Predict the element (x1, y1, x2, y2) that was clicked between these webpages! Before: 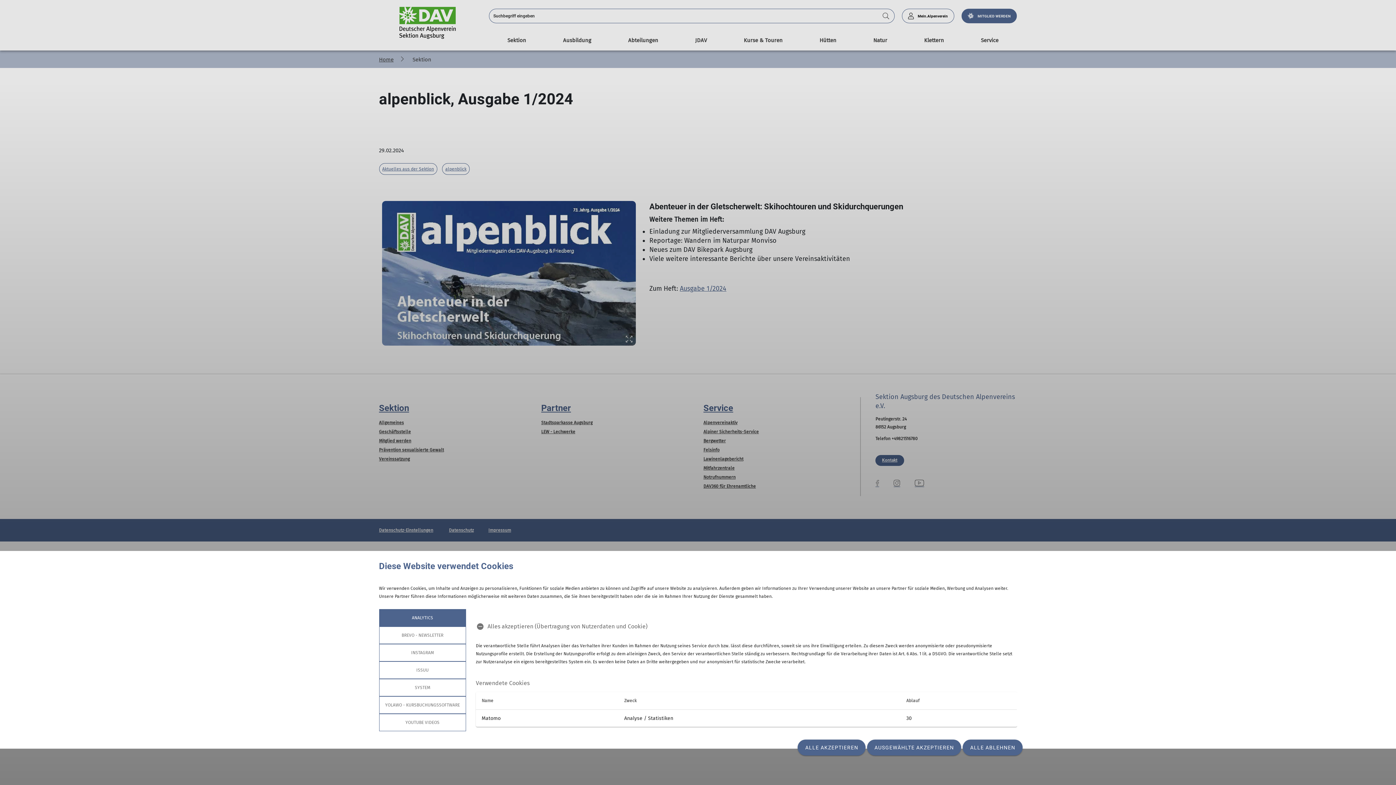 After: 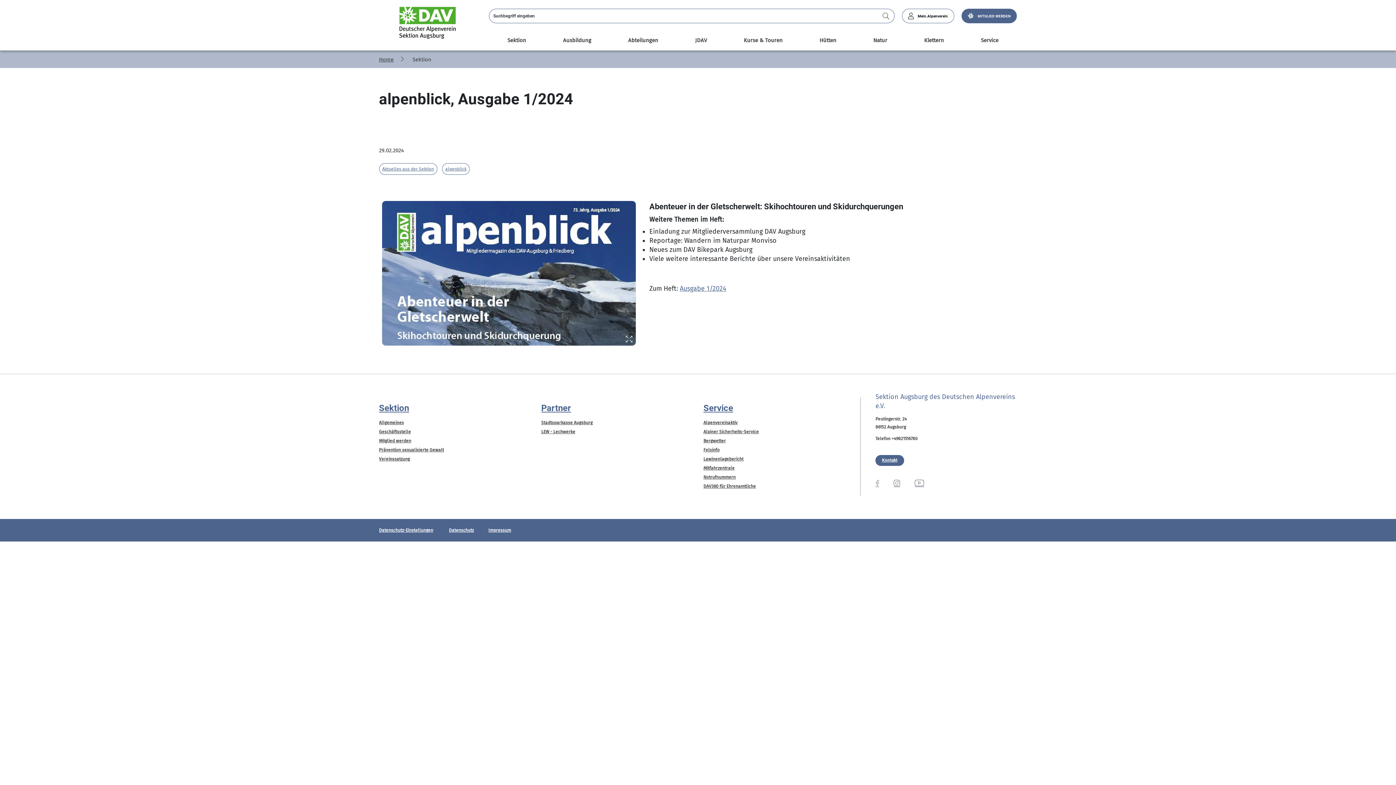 Action: label: ALLE ABLEHNEN bbox: (962, 740, 1022, 756)